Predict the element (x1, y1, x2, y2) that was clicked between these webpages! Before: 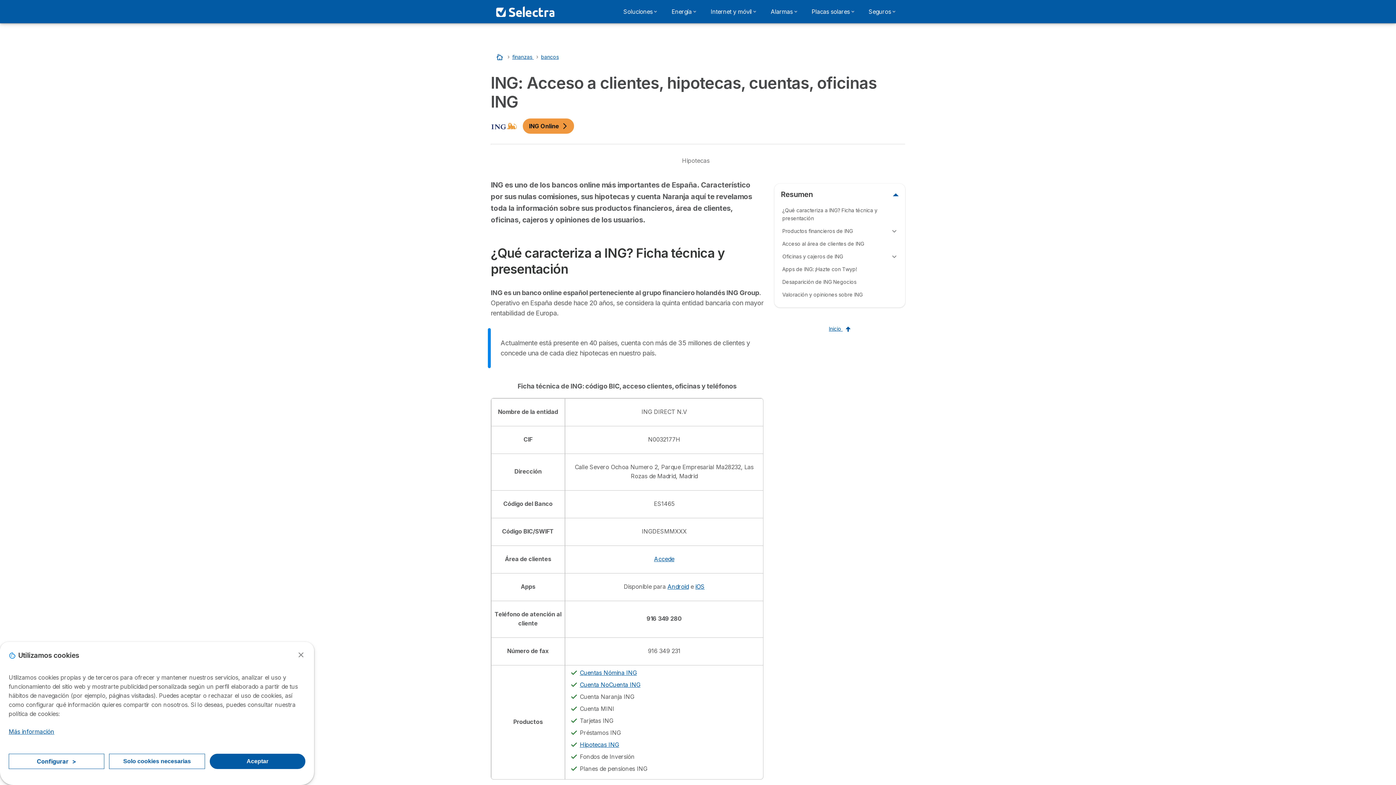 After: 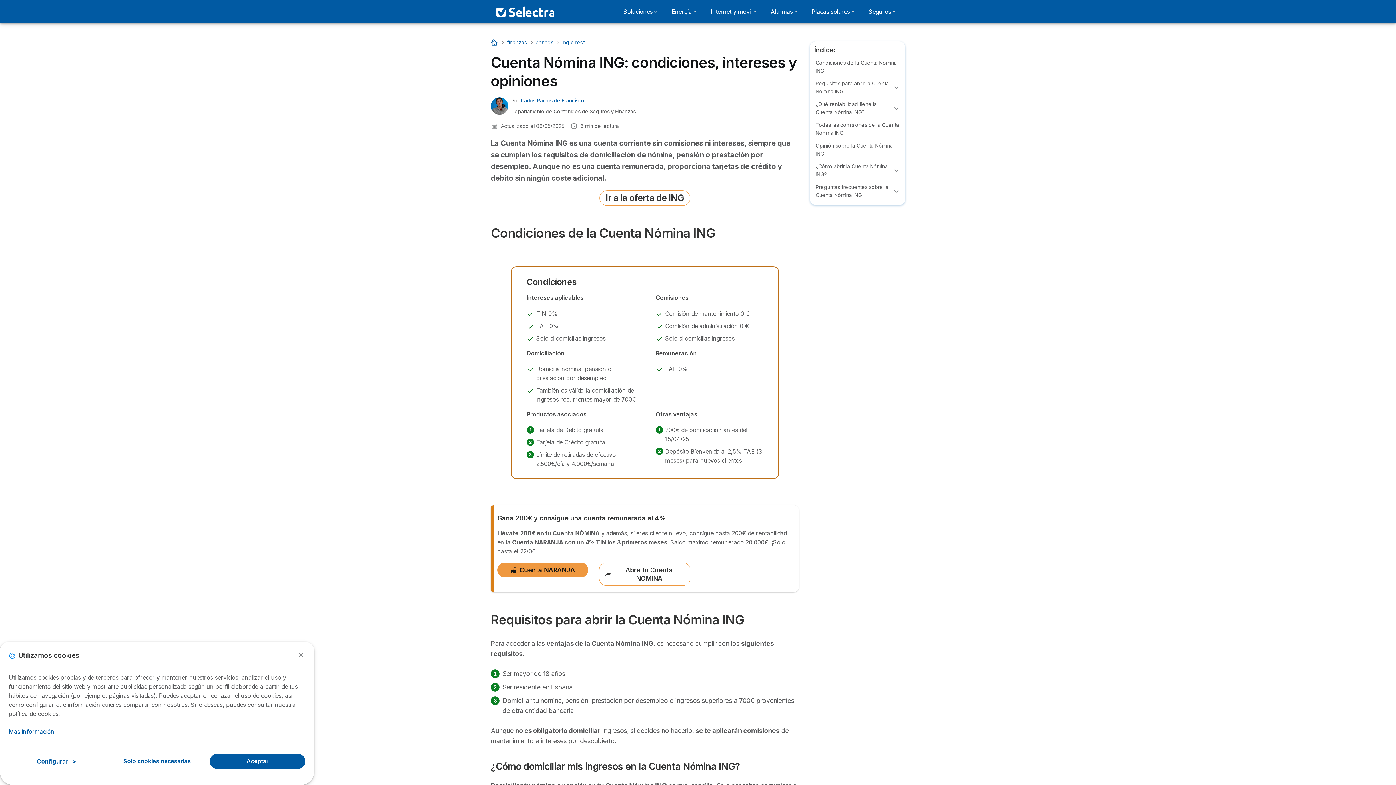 Action: bbox: (580, 669, 637, 676) label: Cuentas Nómina ING